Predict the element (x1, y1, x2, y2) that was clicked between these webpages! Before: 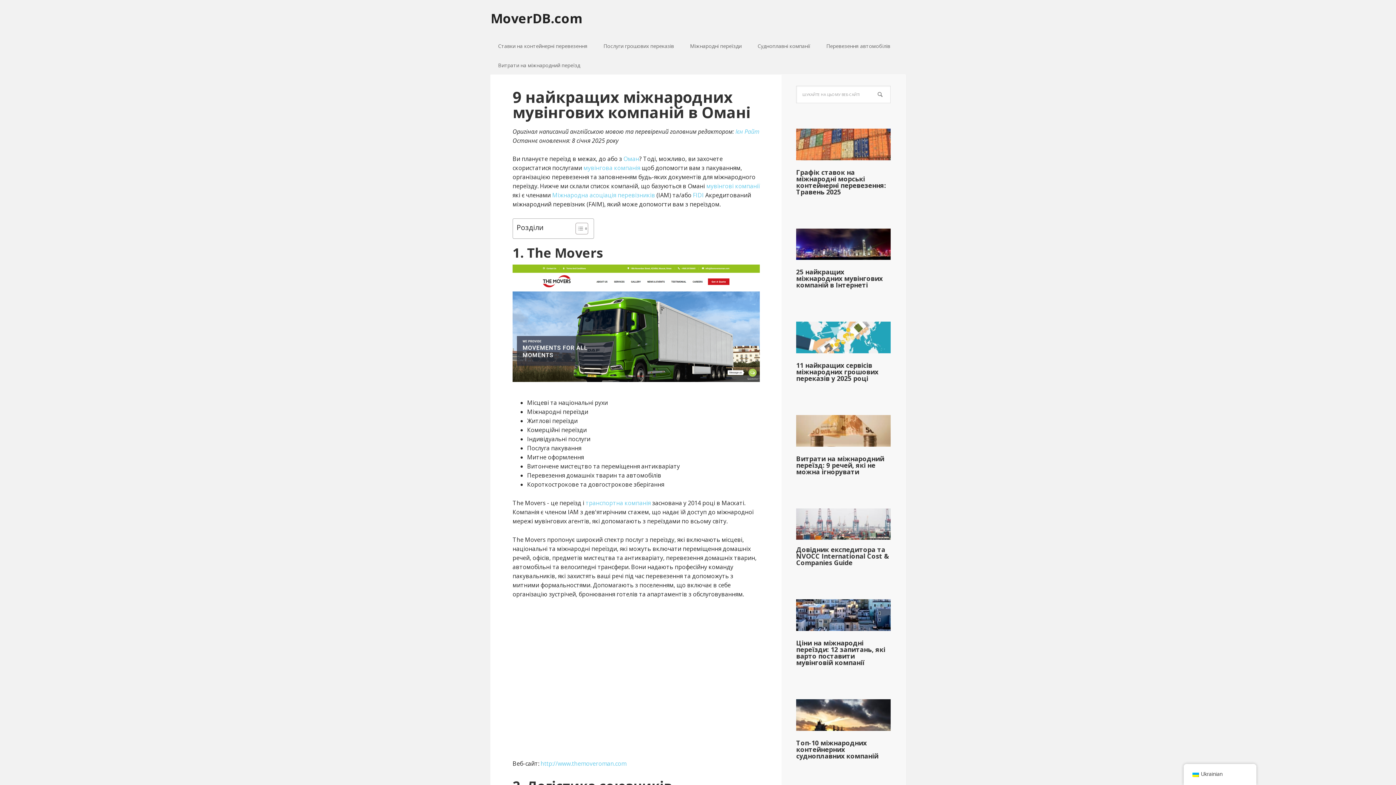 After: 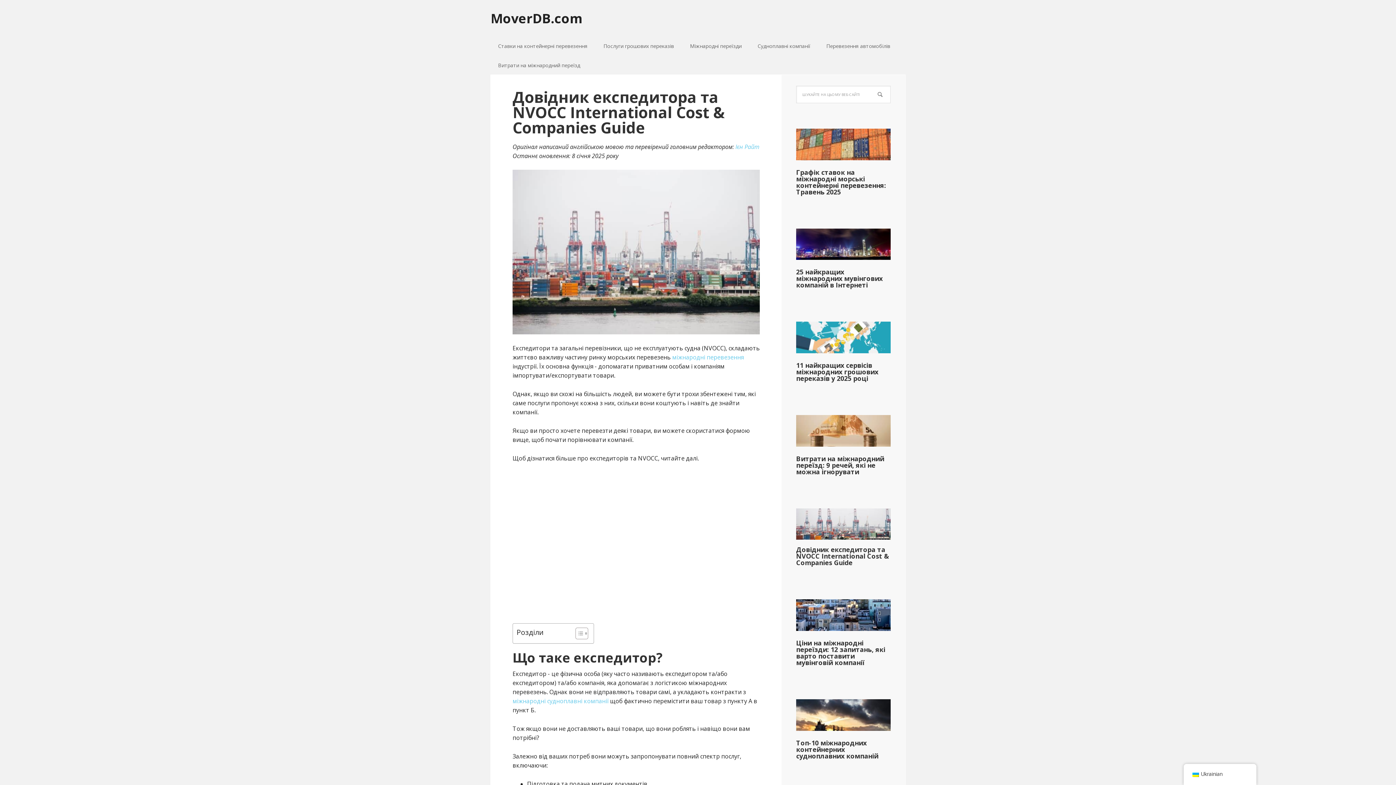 Action: bbox: (796, 508, 890, 546)